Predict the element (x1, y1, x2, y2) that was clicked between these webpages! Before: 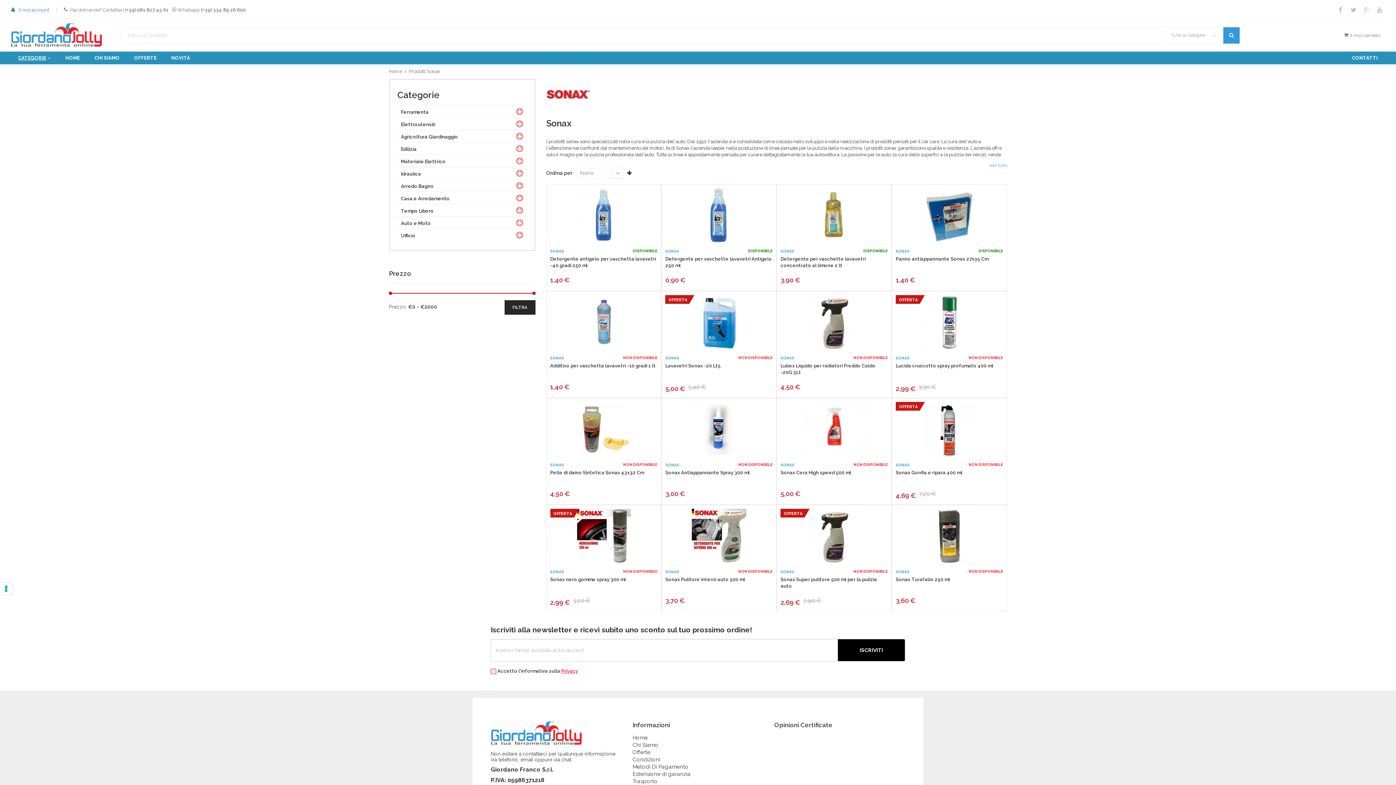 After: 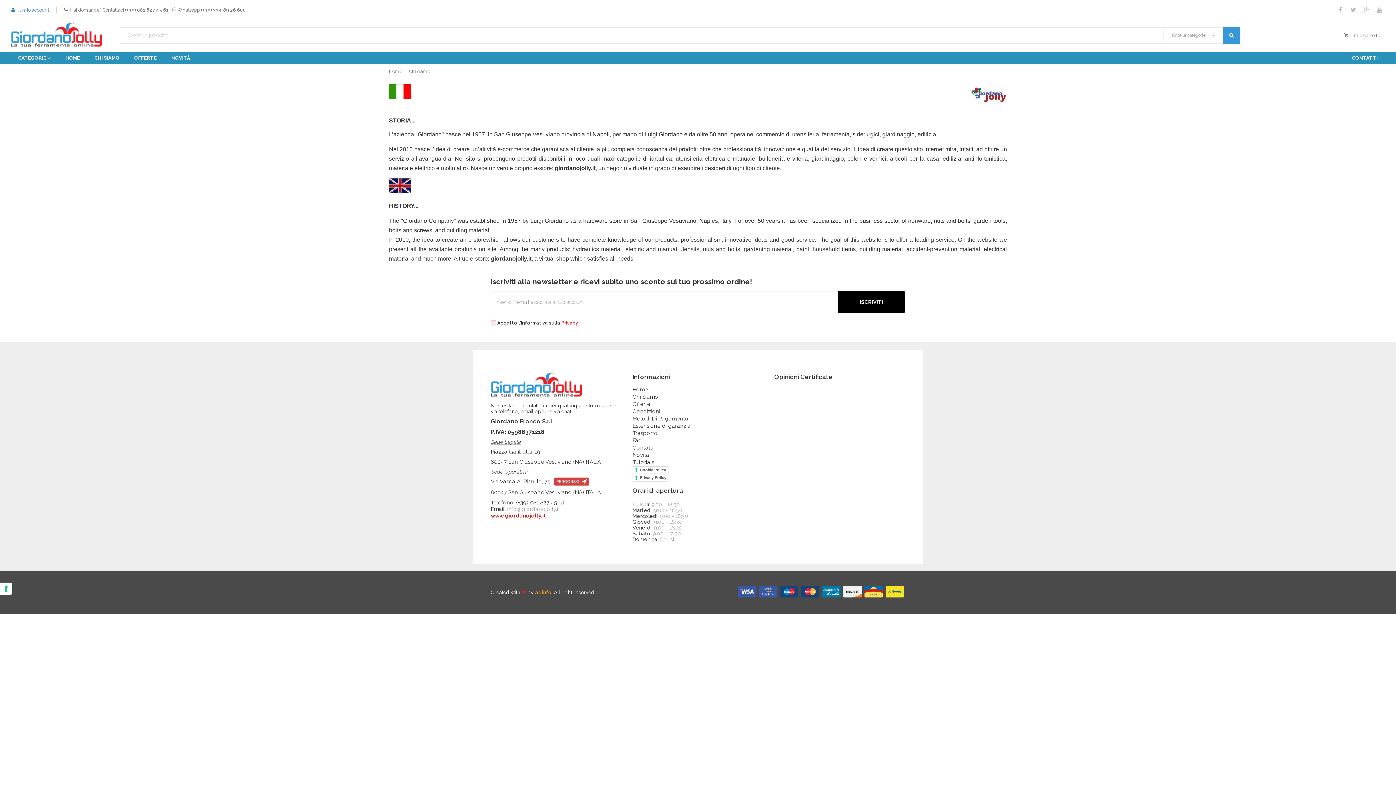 Action: label: CHI SIAMO bbox: (94, 51, 119, 64)